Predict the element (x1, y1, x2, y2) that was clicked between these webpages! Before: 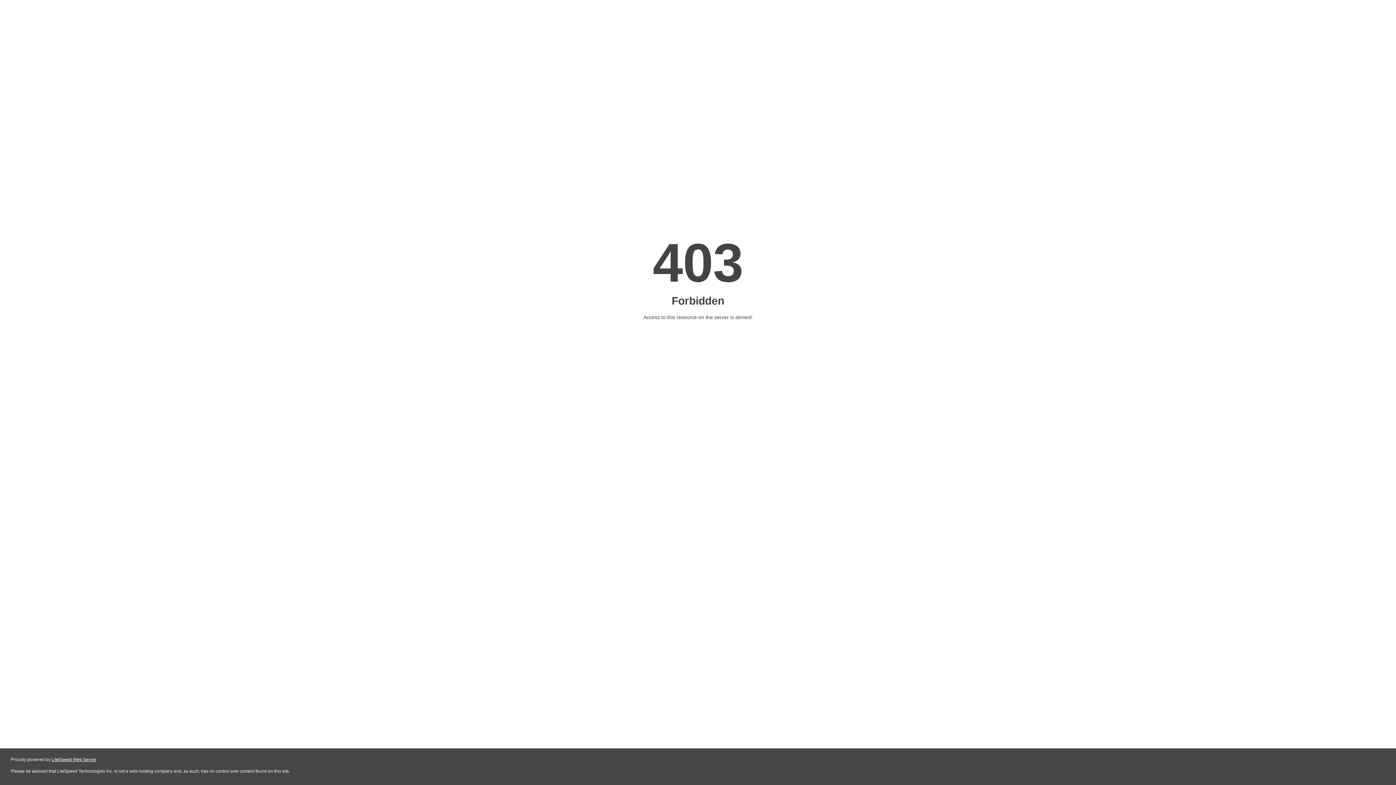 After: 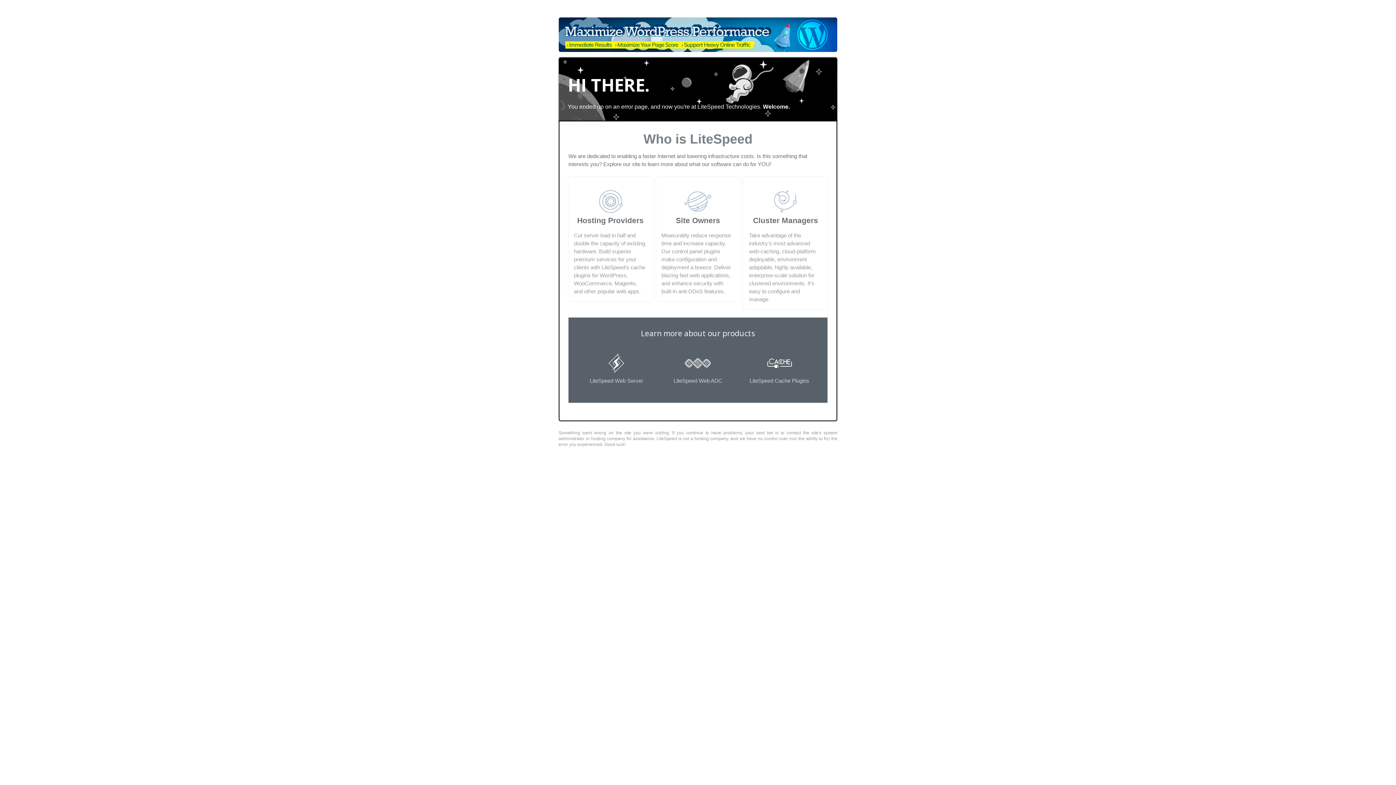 Action: bbox: (51, 757, 96, 762) label: LiteSpeed Web Server